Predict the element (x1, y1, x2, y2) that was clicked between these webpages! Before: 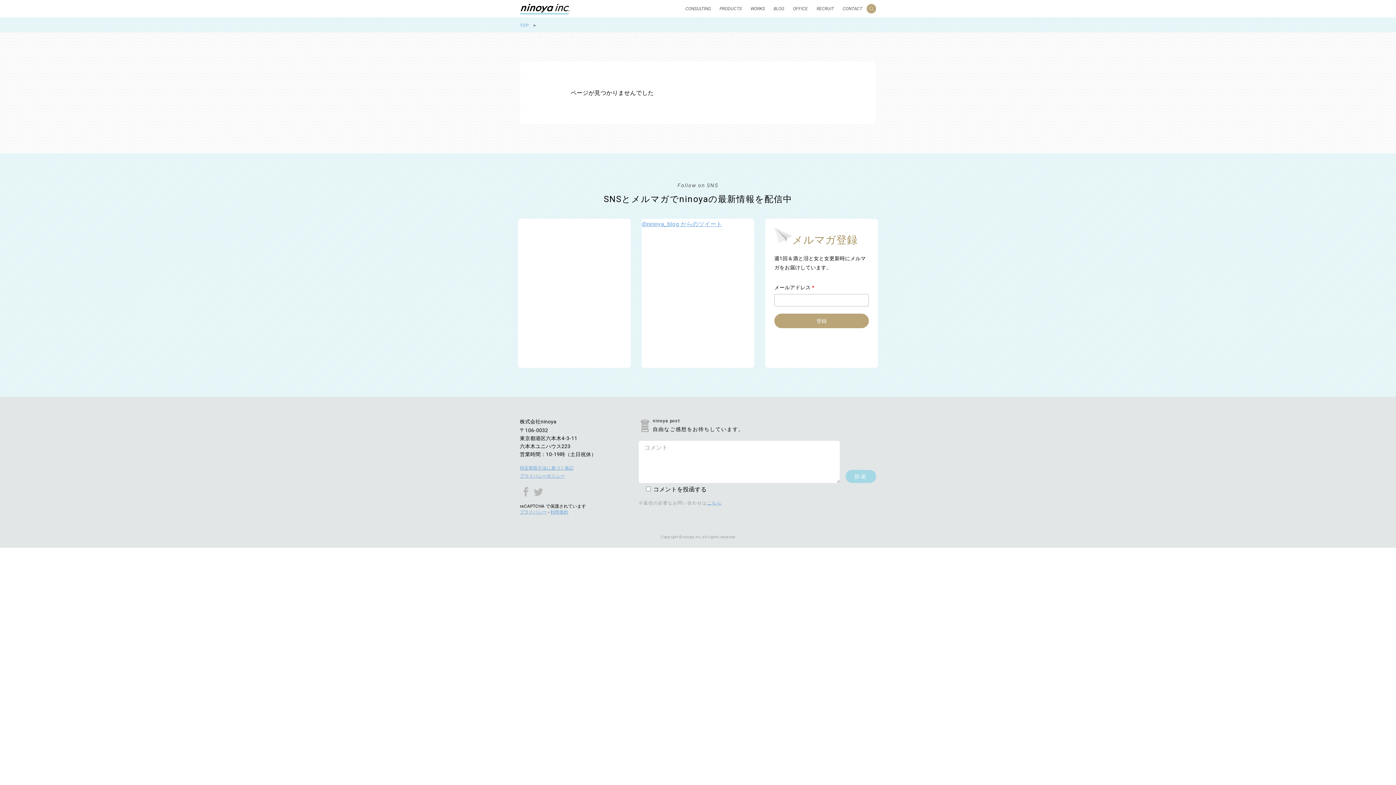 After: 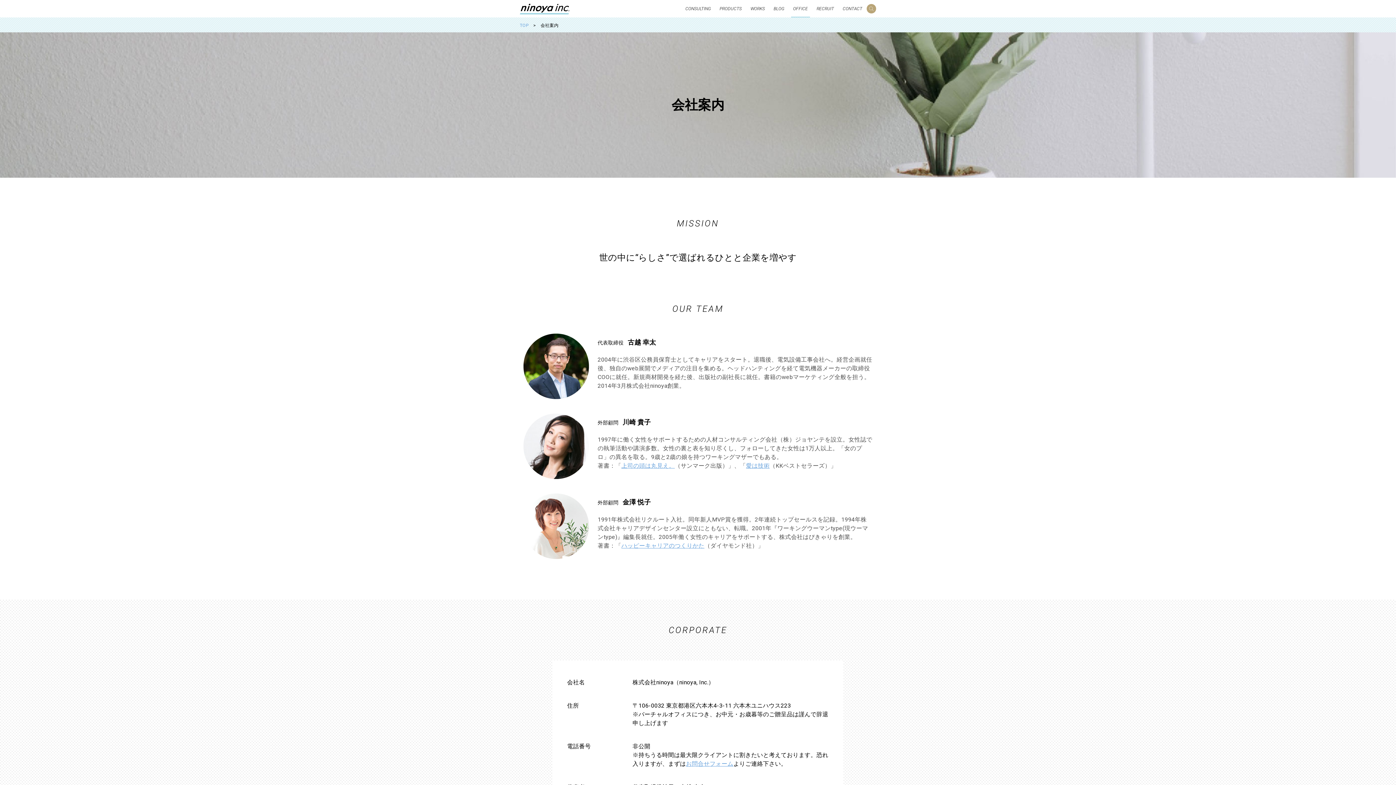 Action: bbox: (791, 0, 810, 17) label: OFFICE